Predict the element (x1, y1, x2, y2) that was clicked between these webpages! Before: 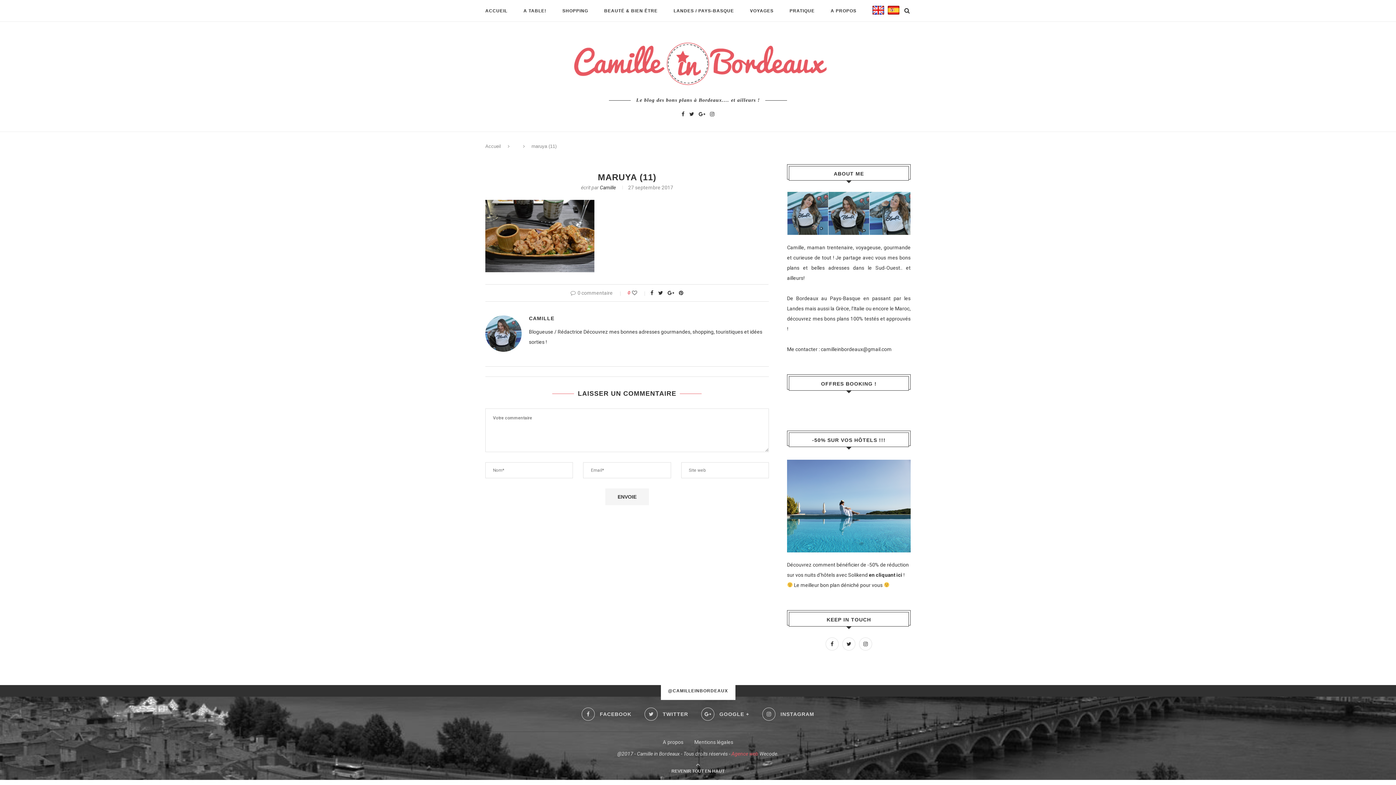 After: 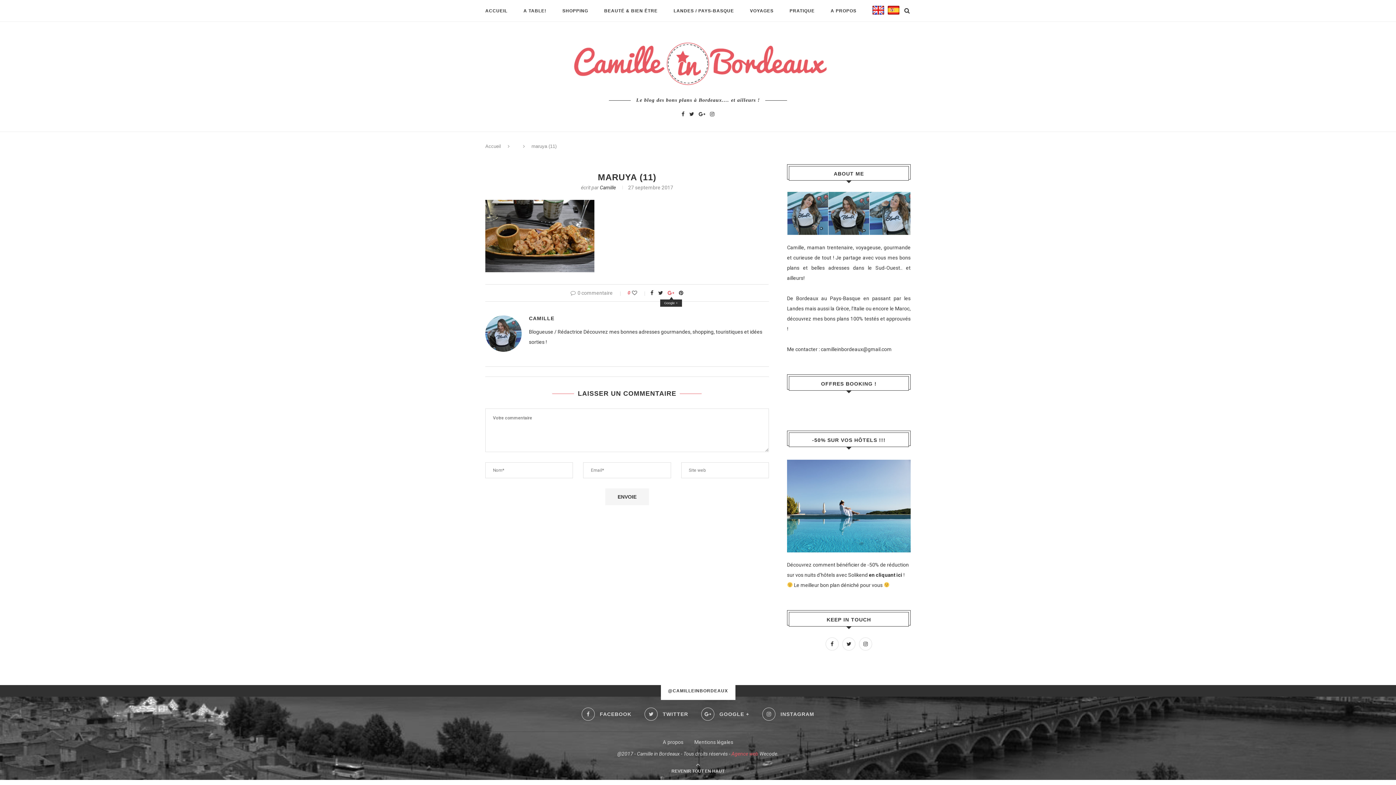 Action: bbox: (667, 290, 674, 296)